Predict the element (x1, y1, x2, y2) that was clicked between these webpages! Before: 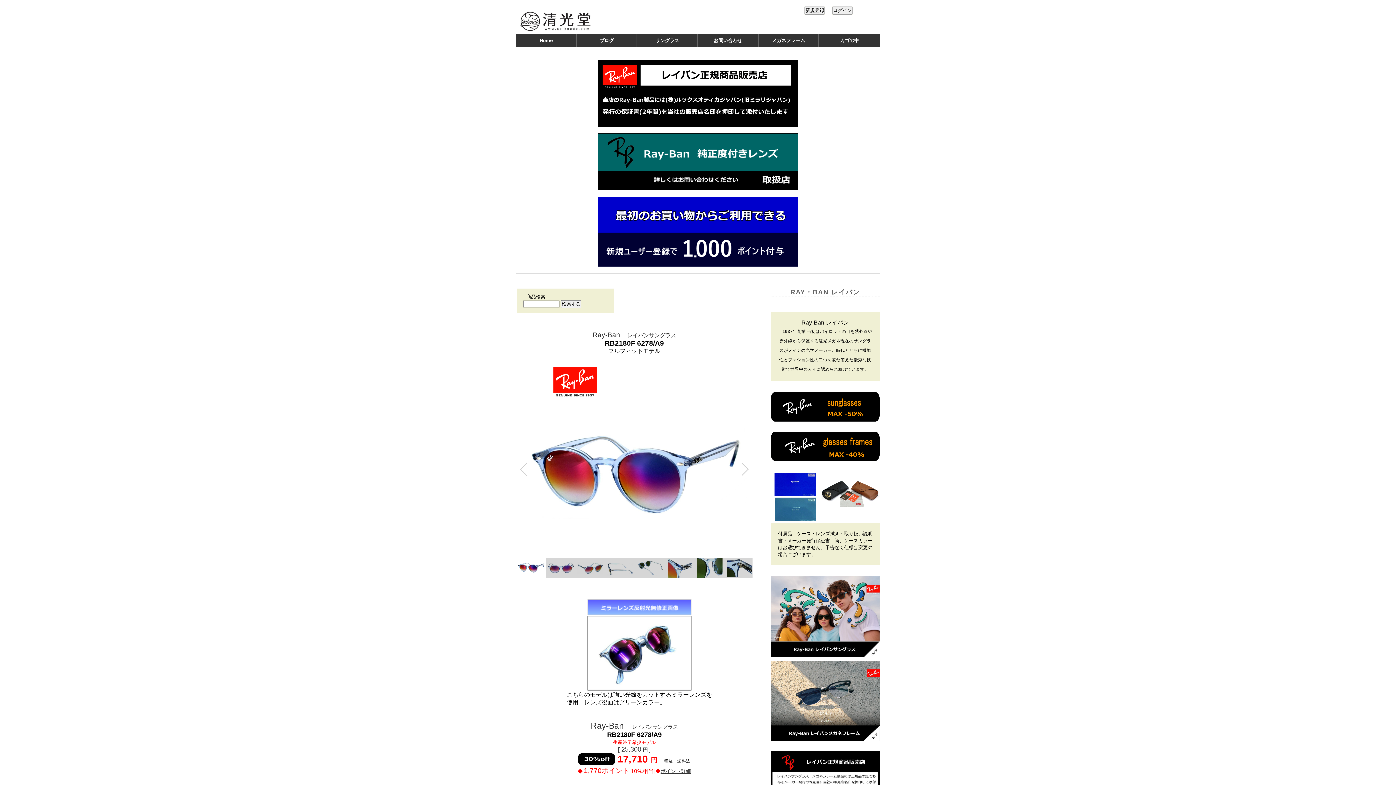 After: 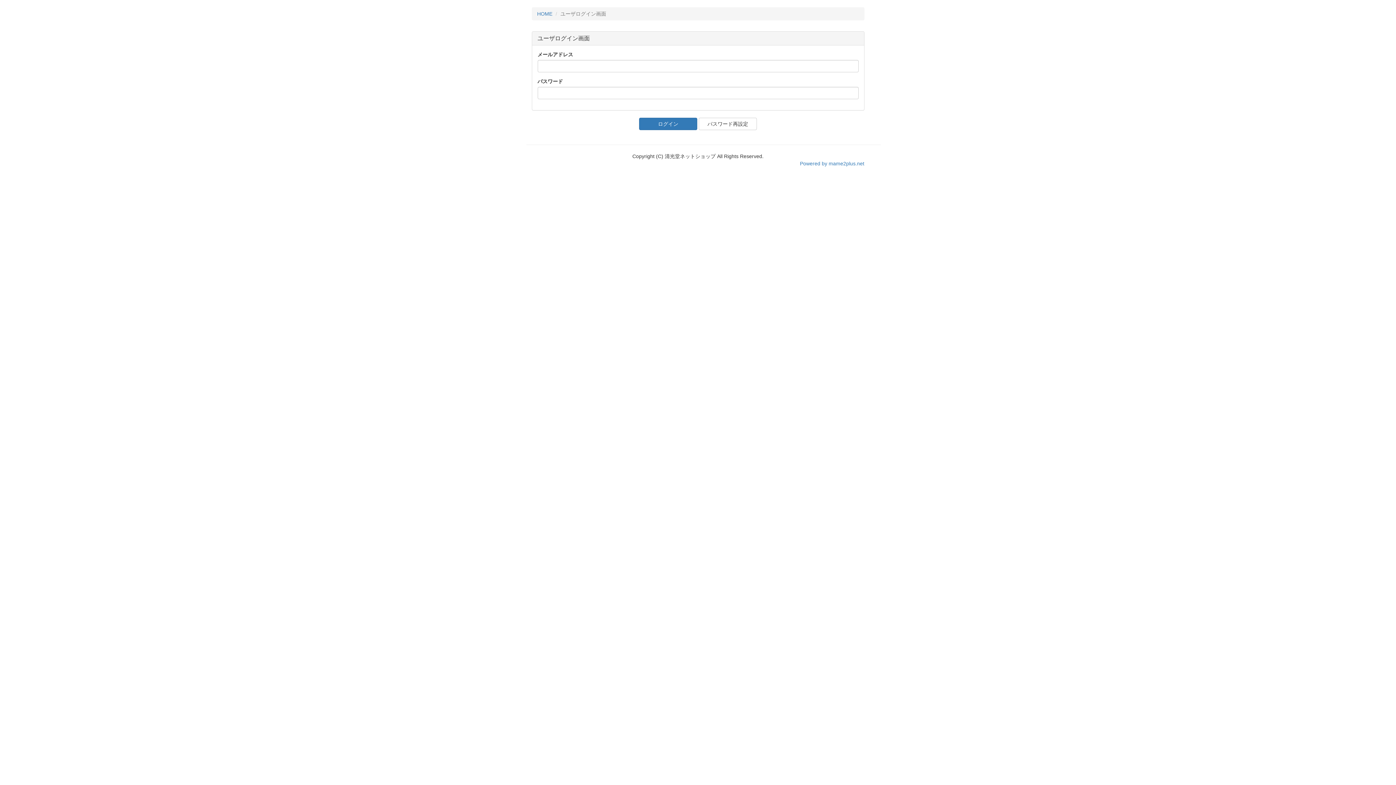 Action: bbox: (828, 6, 852, 14)